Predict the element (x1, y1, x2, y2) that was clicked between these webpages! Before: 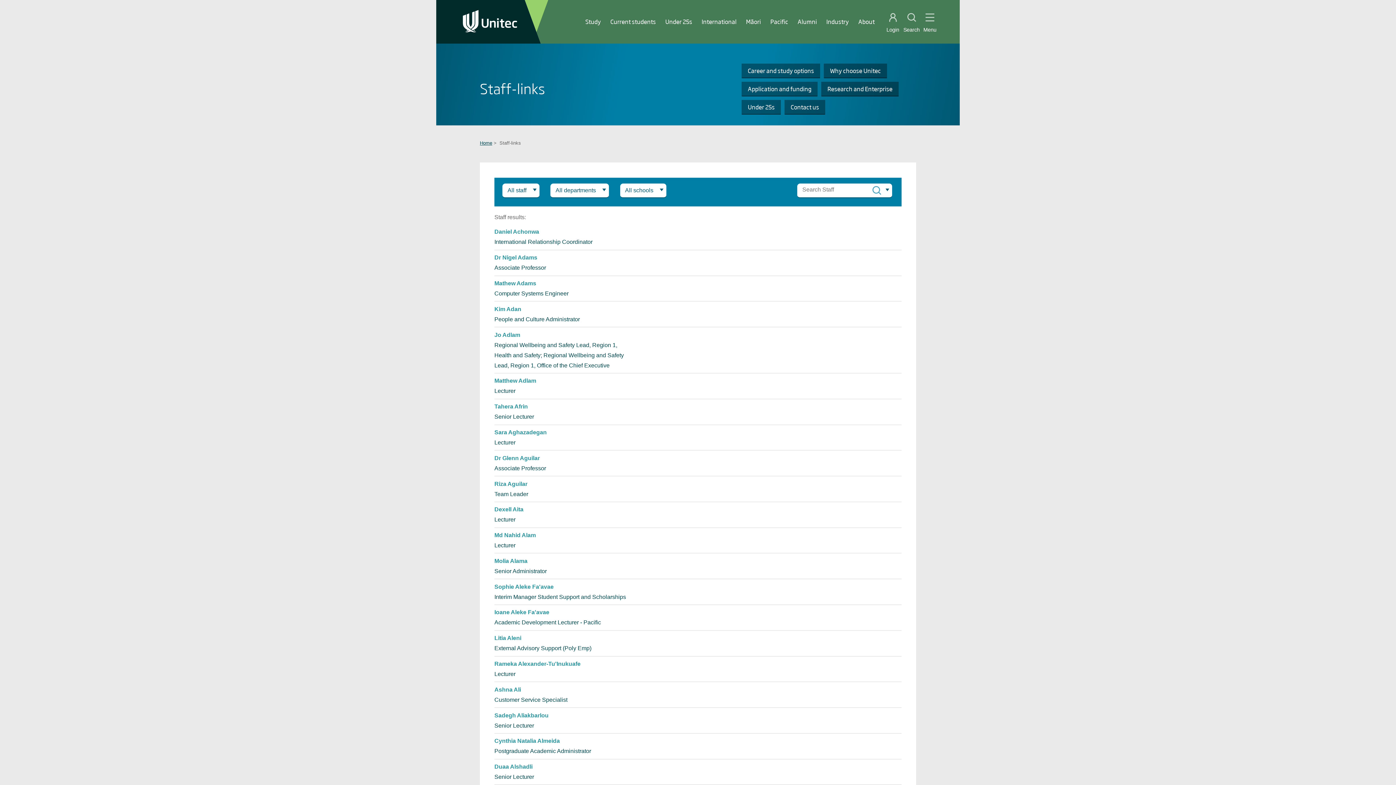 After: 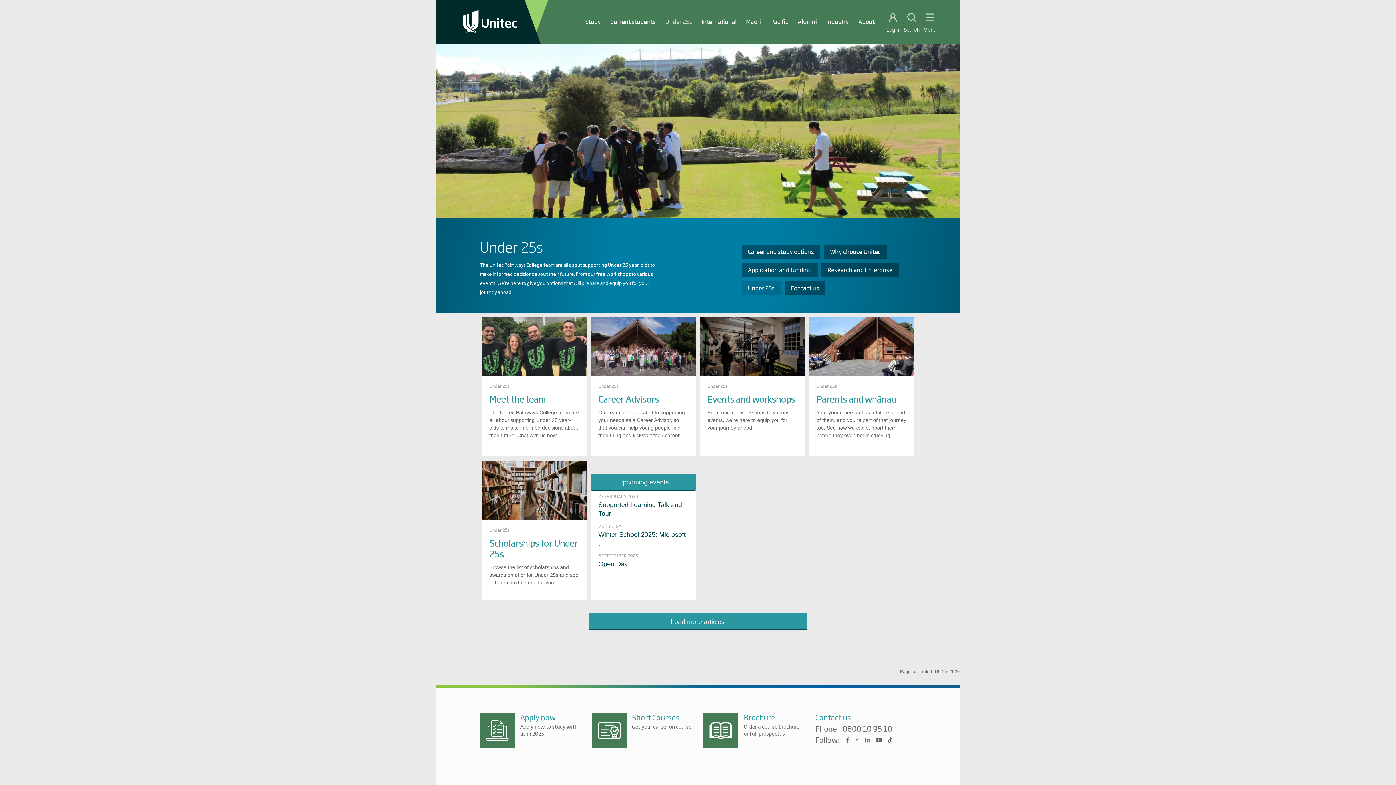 Action: bbox: (741, 100, 781, 114) label: Under 25s